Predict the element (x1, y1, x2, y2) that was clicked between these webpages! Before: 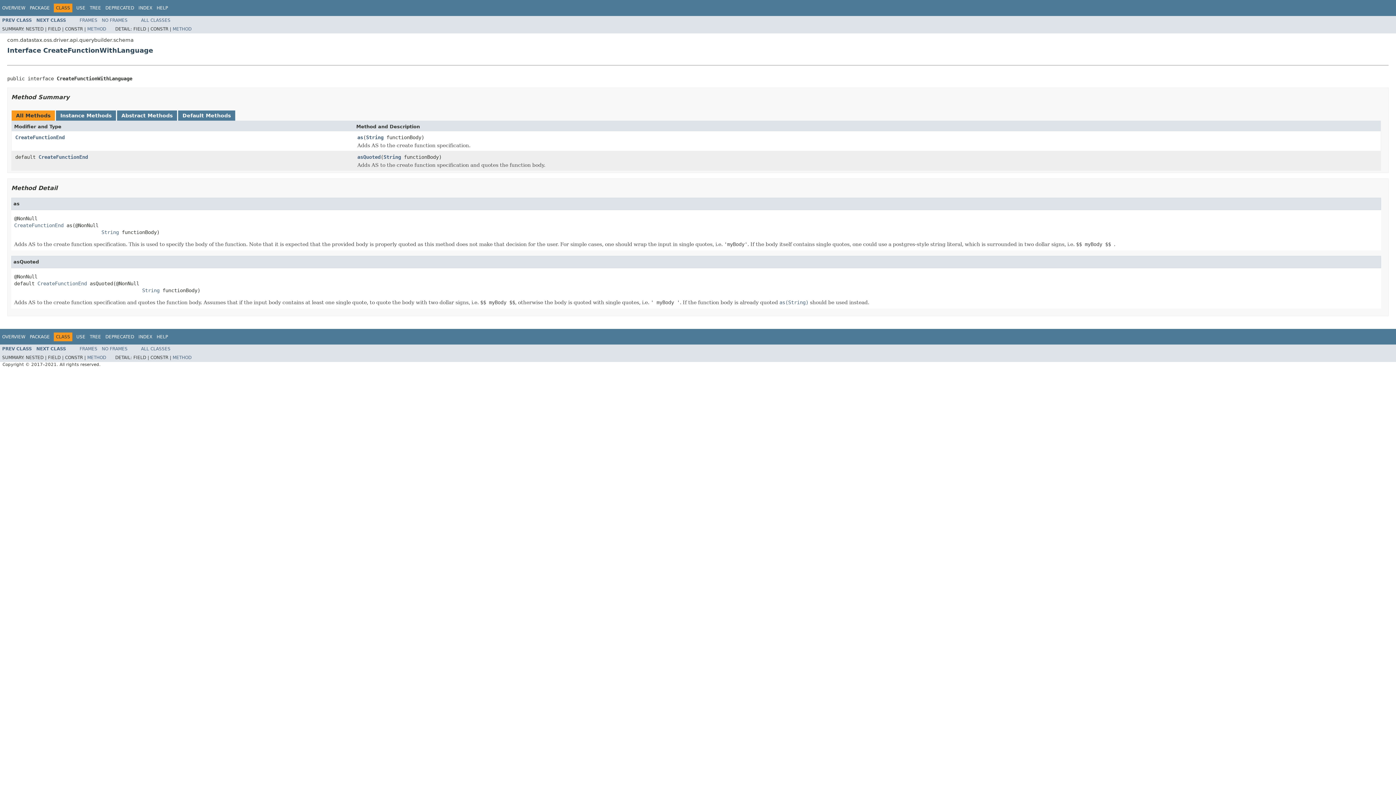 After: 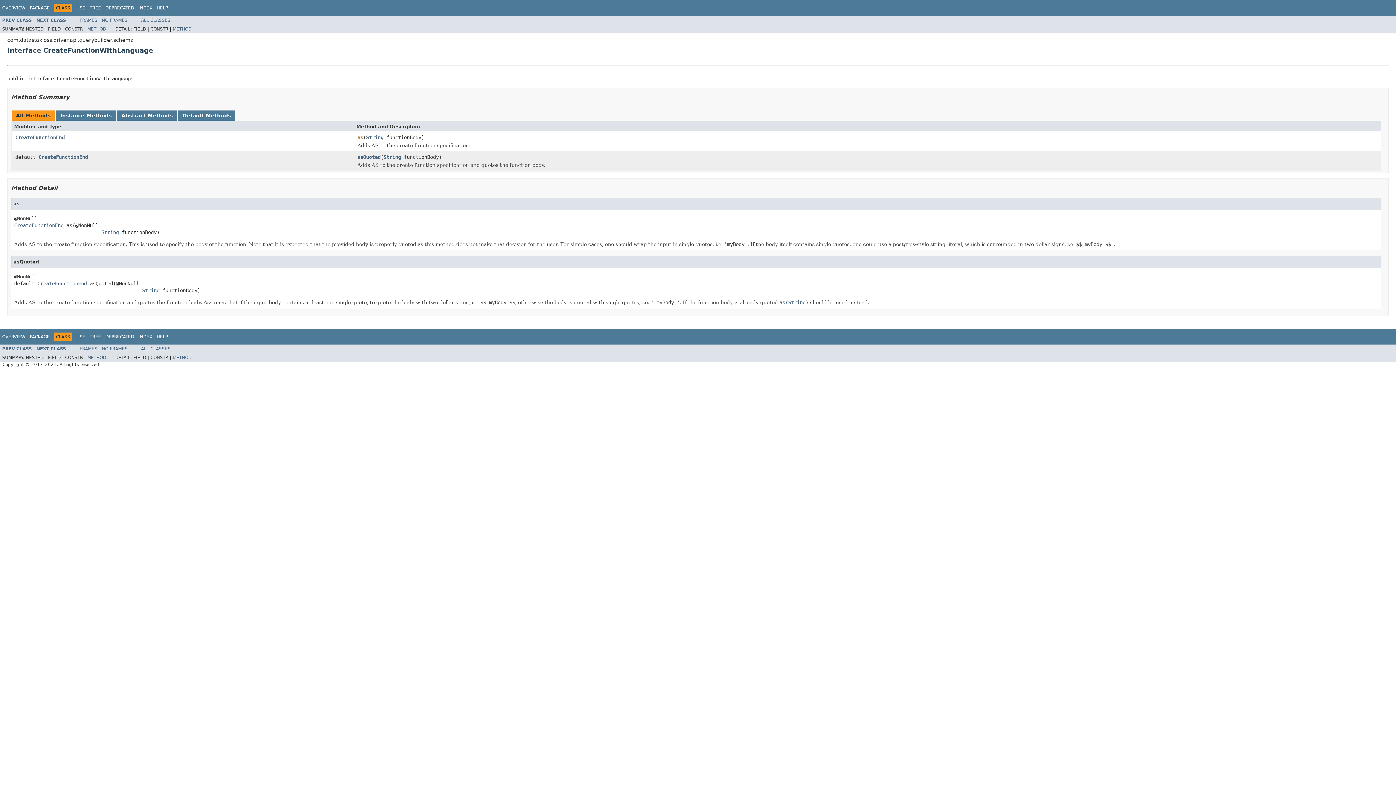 Action: bbox: (357, 134, 363, 141) label: as